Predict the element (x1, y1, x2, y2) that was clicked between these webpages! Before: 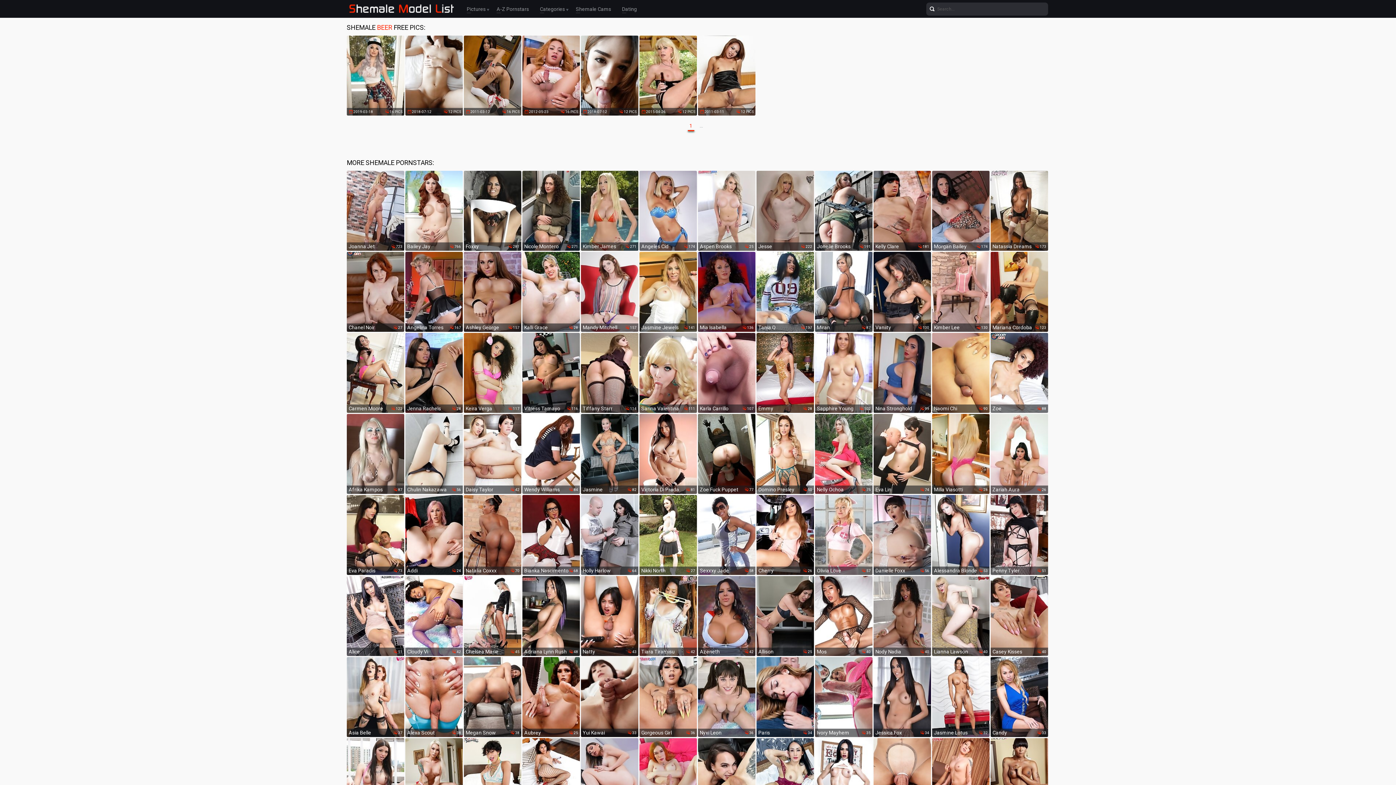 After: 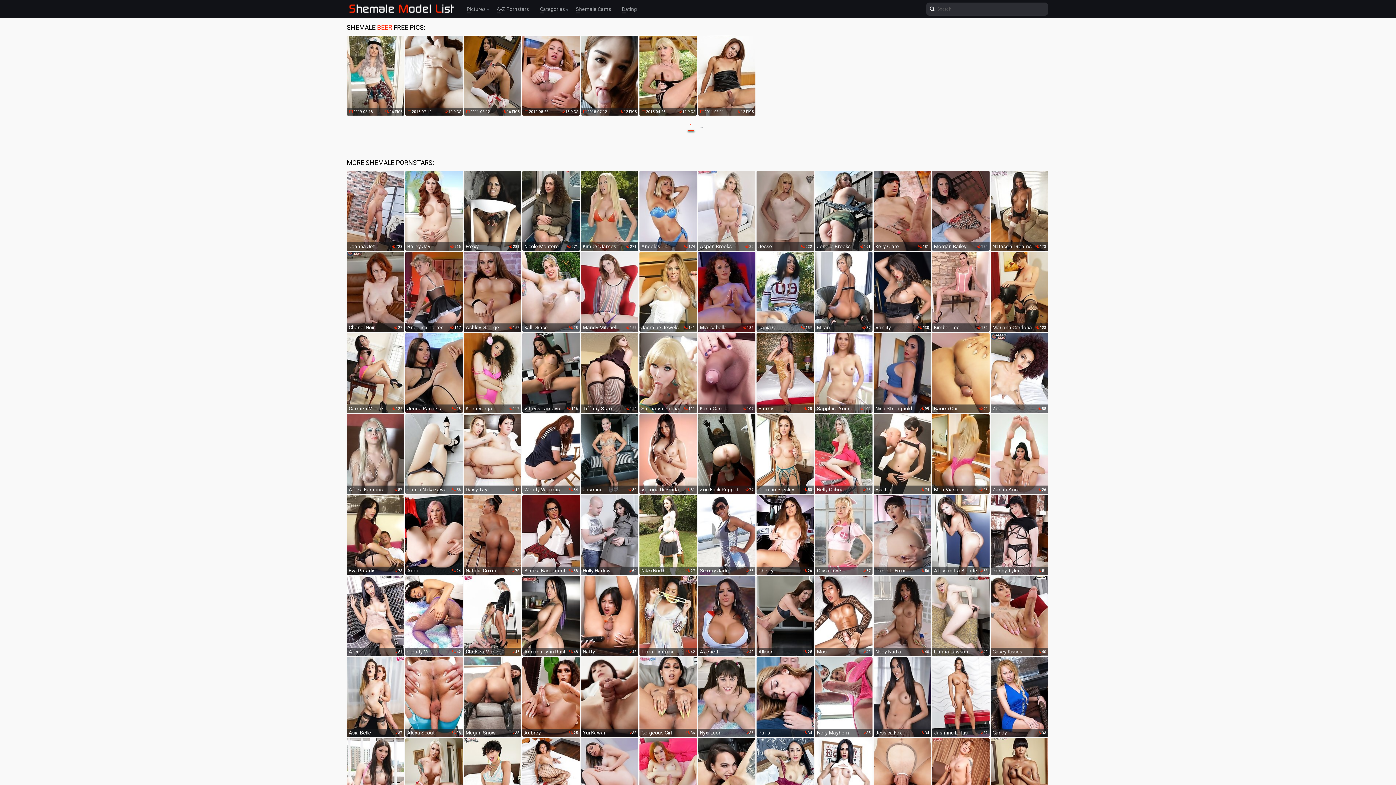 Action: bbox: (928, 2, 936, 15)